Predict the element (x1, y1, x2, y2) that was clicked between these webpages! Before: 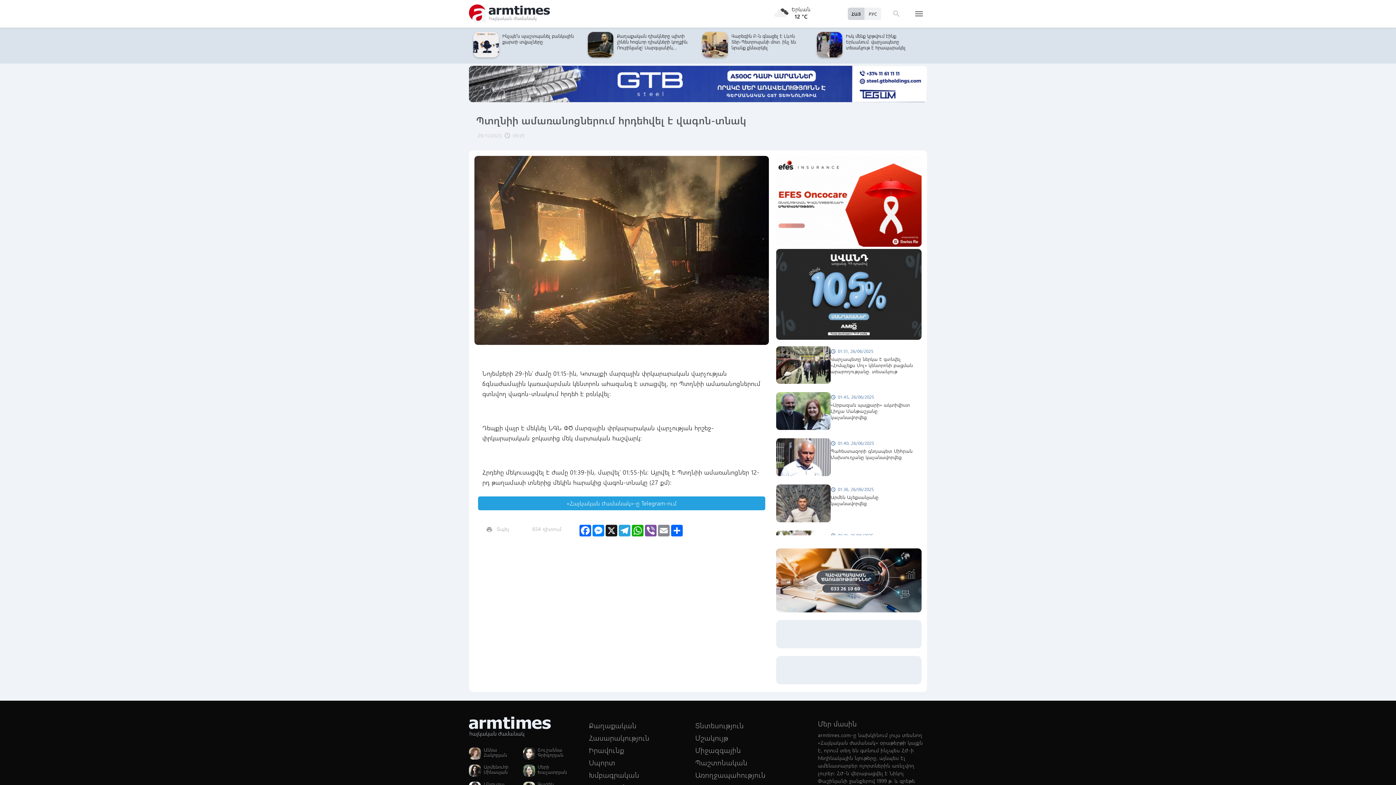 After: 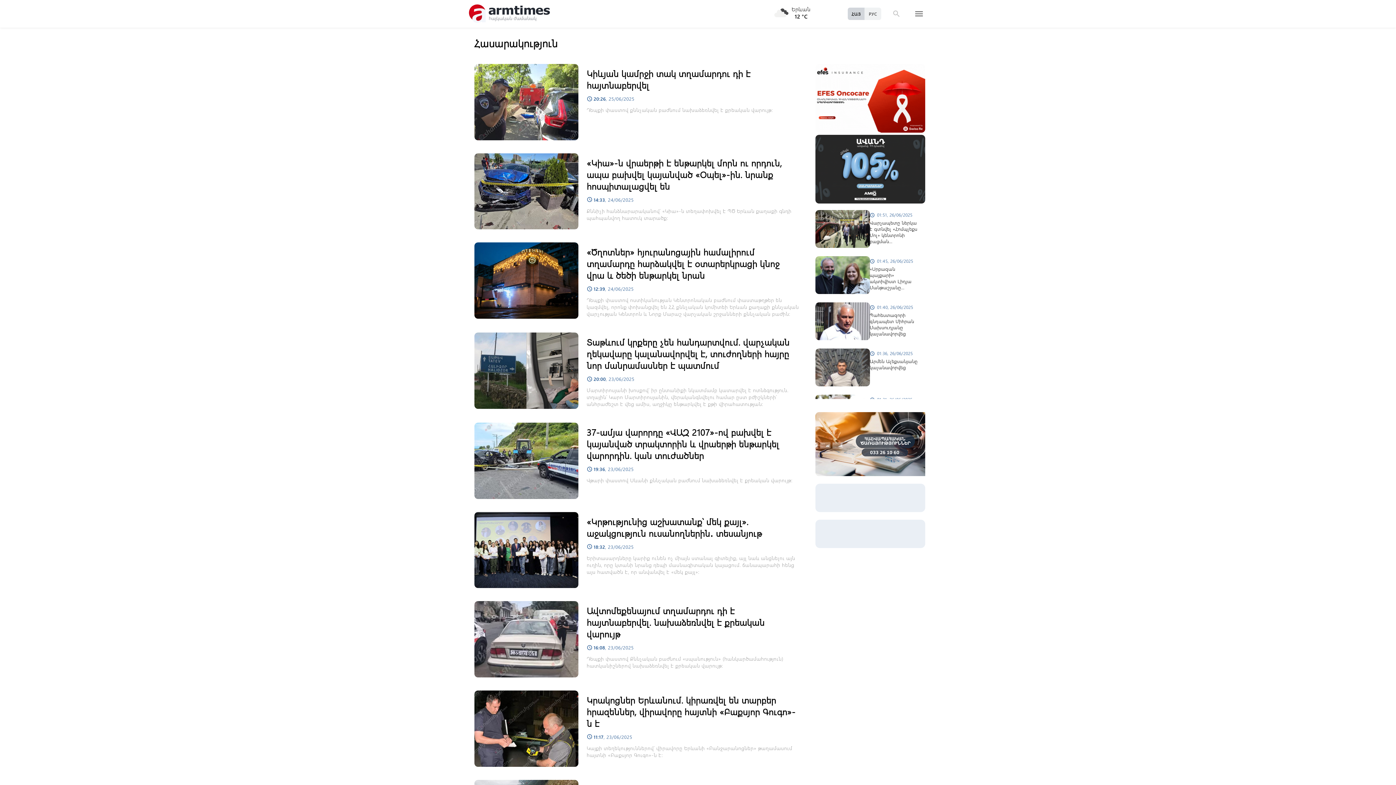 Action: label: Հասարակություն bbox: (589, 731, 693, 744)